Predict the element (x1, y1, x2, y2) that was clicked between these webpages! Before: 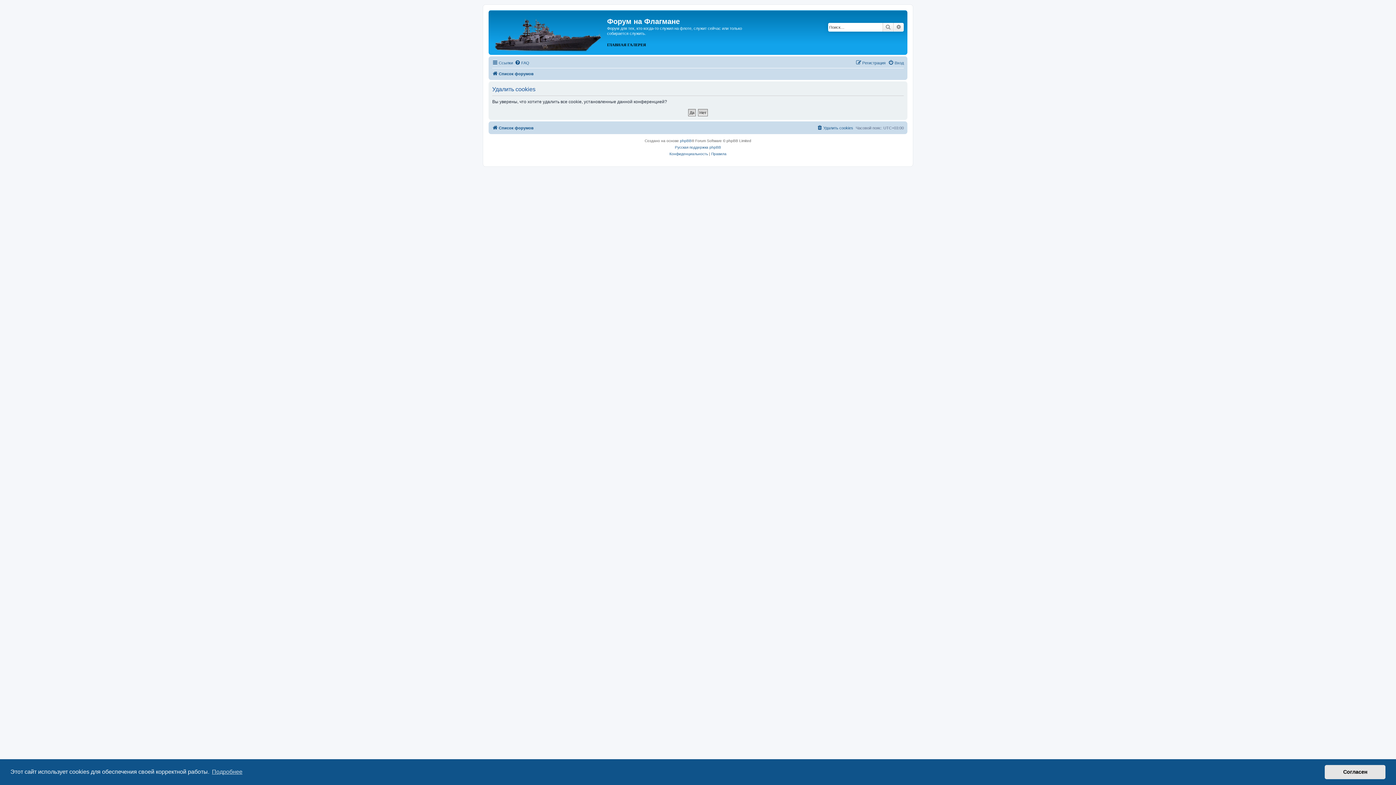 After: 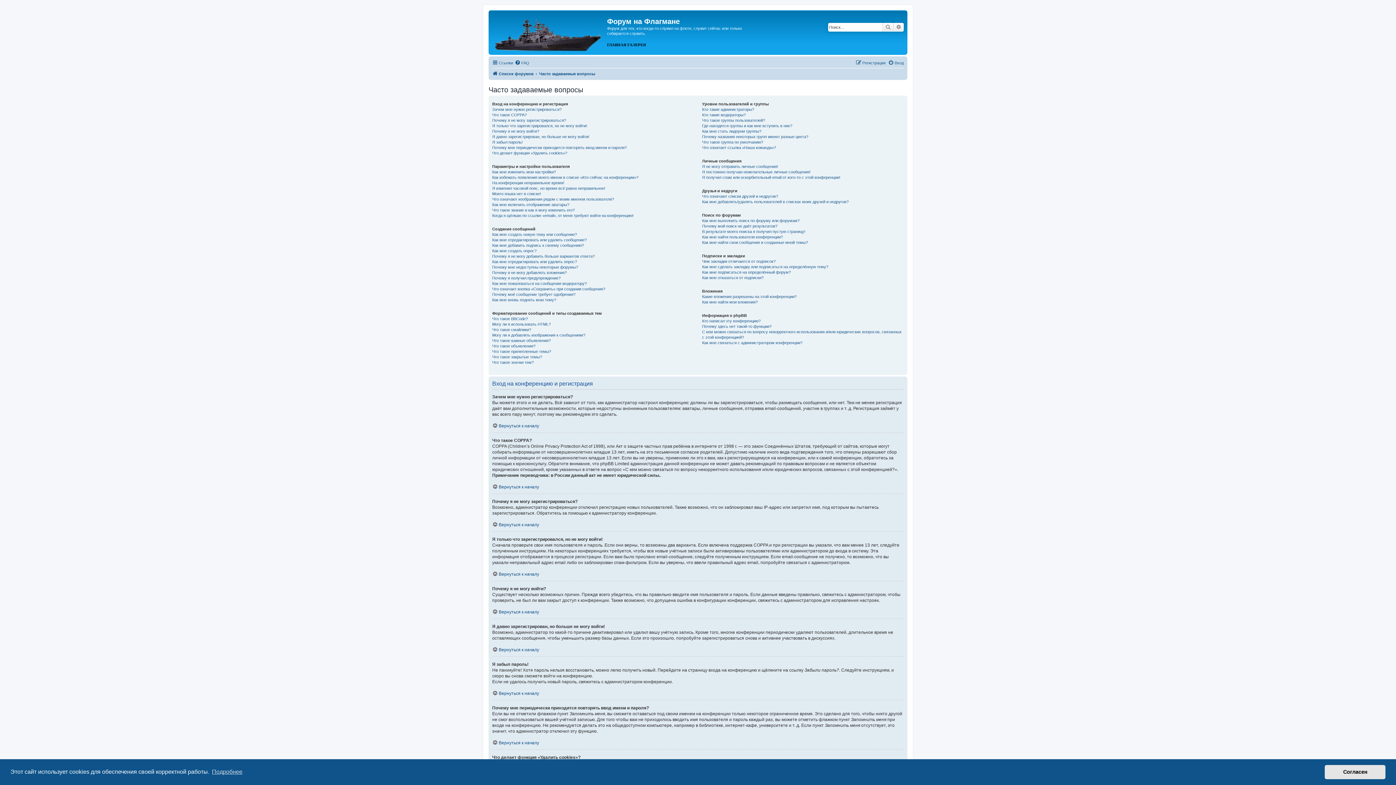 Action: label: FAQ bbox: (514, 58, 529, 67)